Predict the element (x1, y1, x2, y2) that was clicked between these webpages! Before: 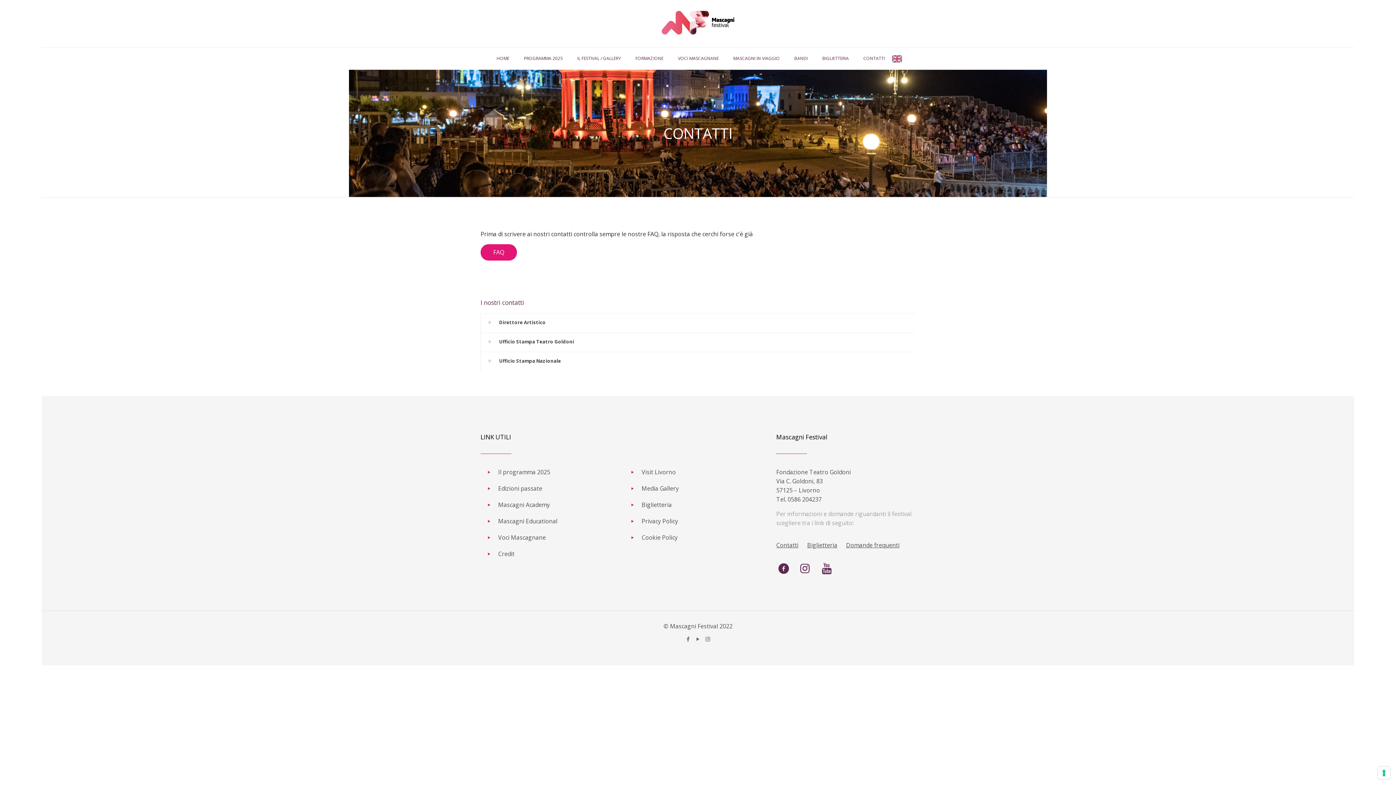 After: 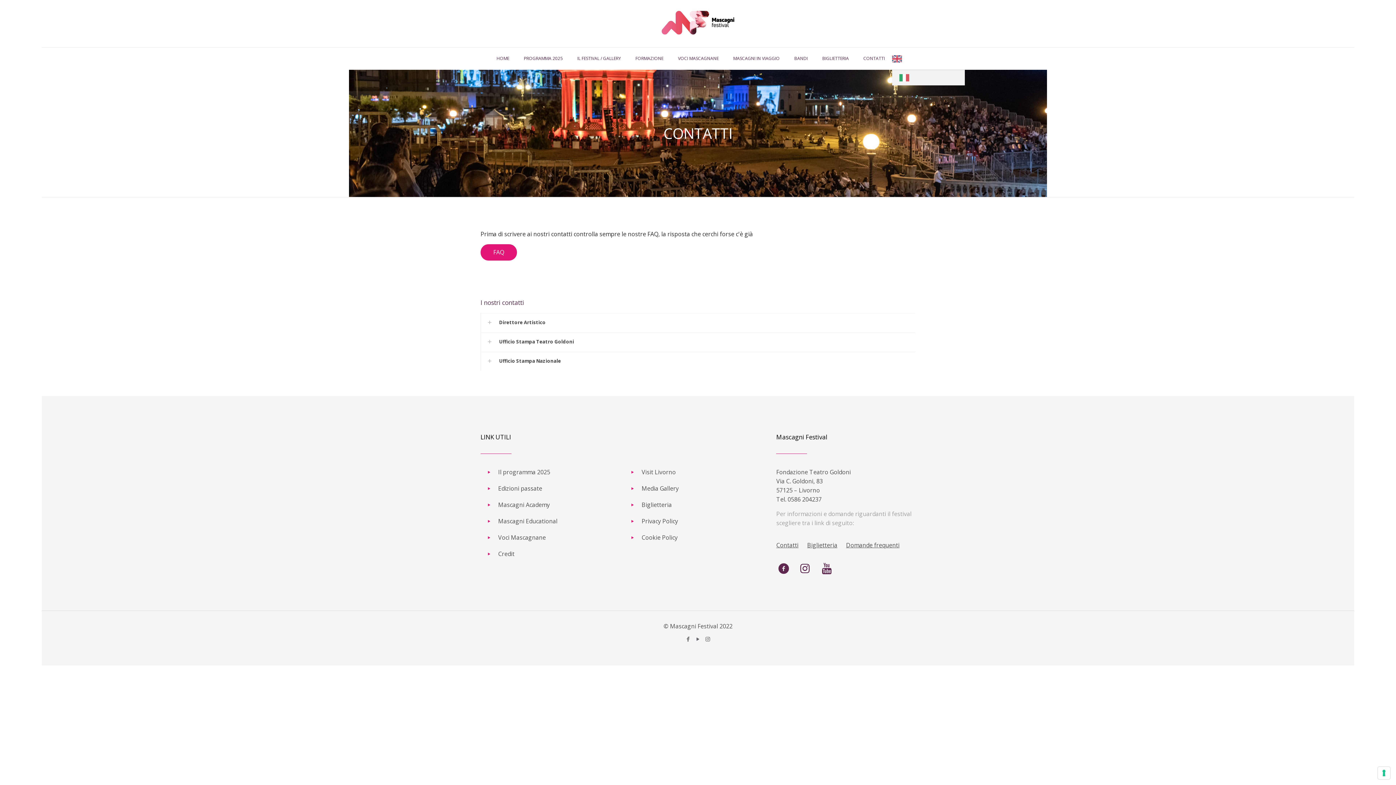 Action: bbox: (892, 47, 906, 69)